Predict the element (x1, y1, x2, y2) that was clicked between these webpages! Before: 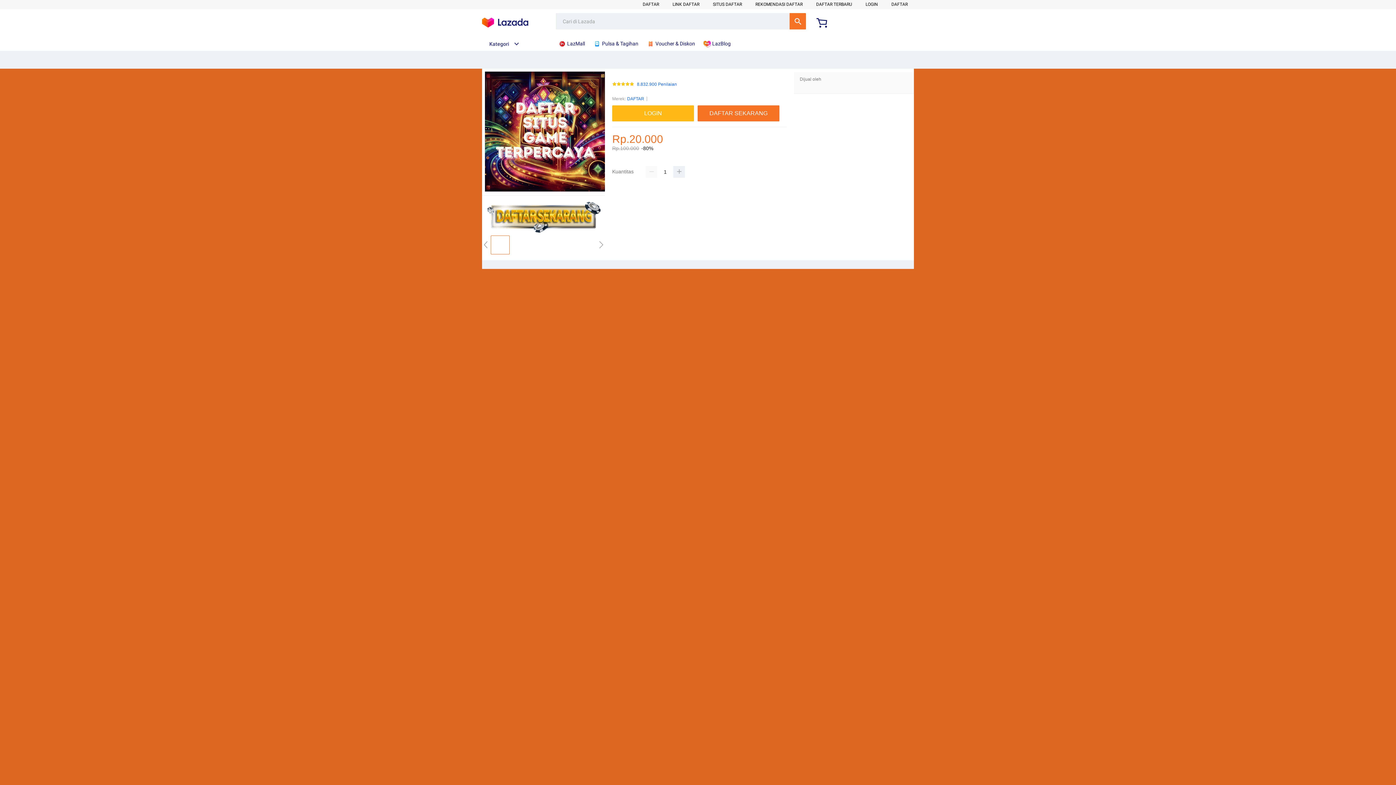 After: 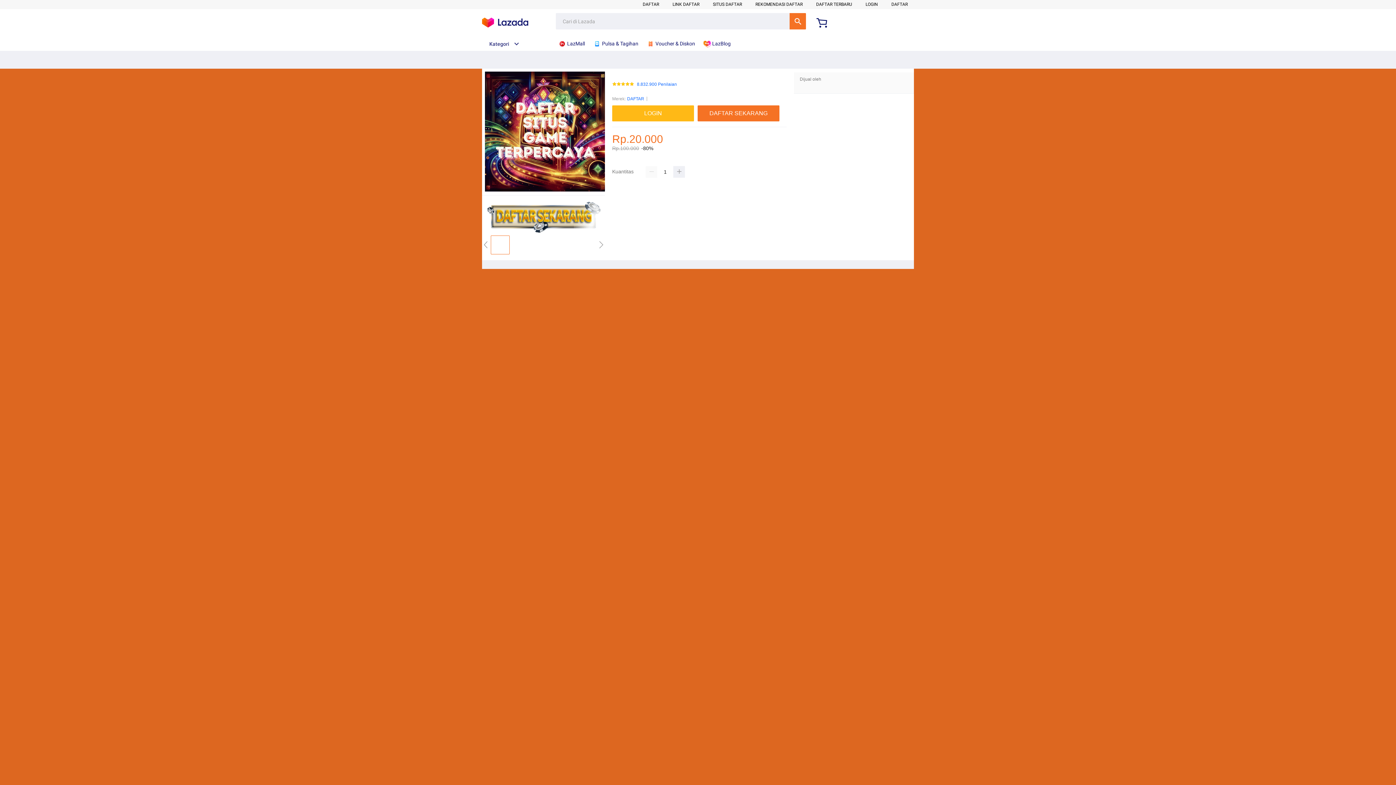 Action: label: DAFTAR bbox: (642, 1, 659, 6)